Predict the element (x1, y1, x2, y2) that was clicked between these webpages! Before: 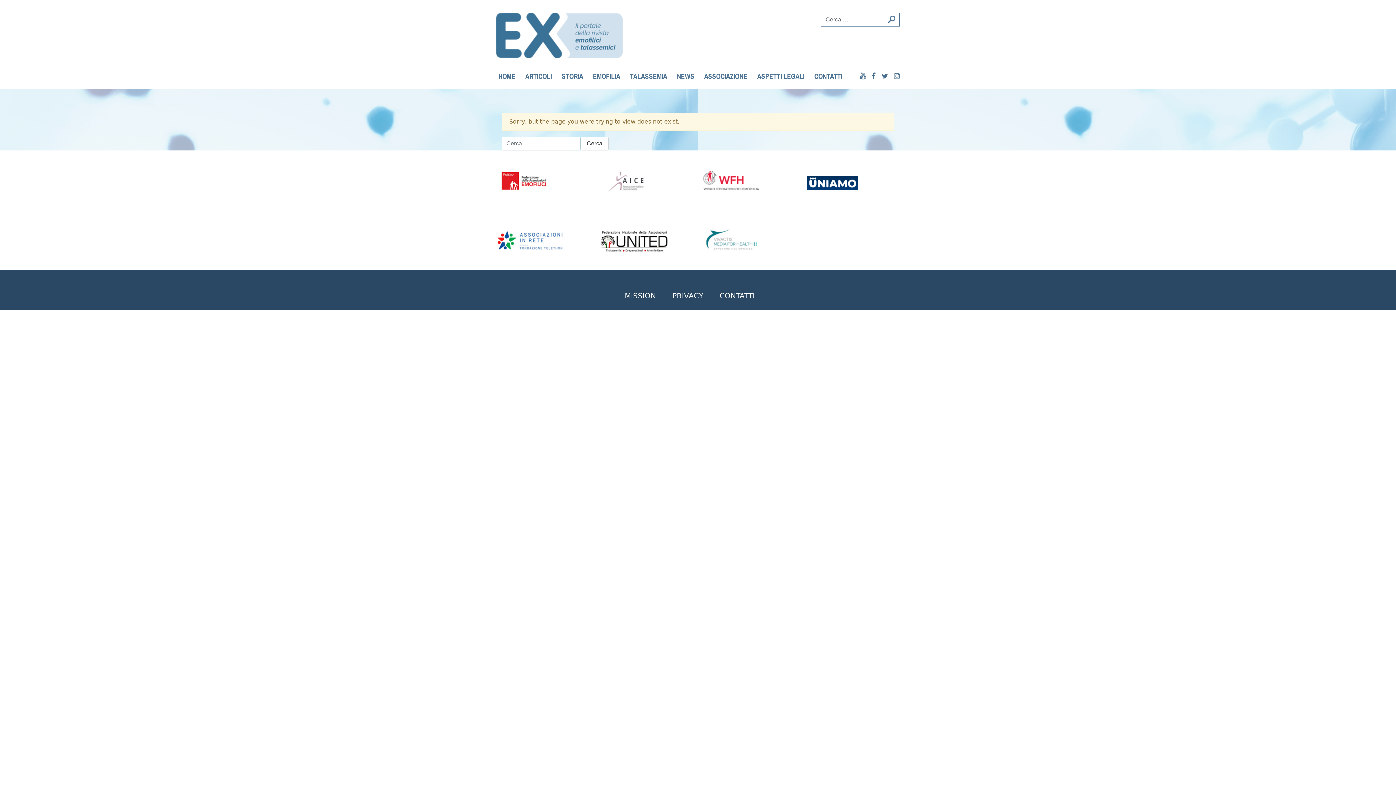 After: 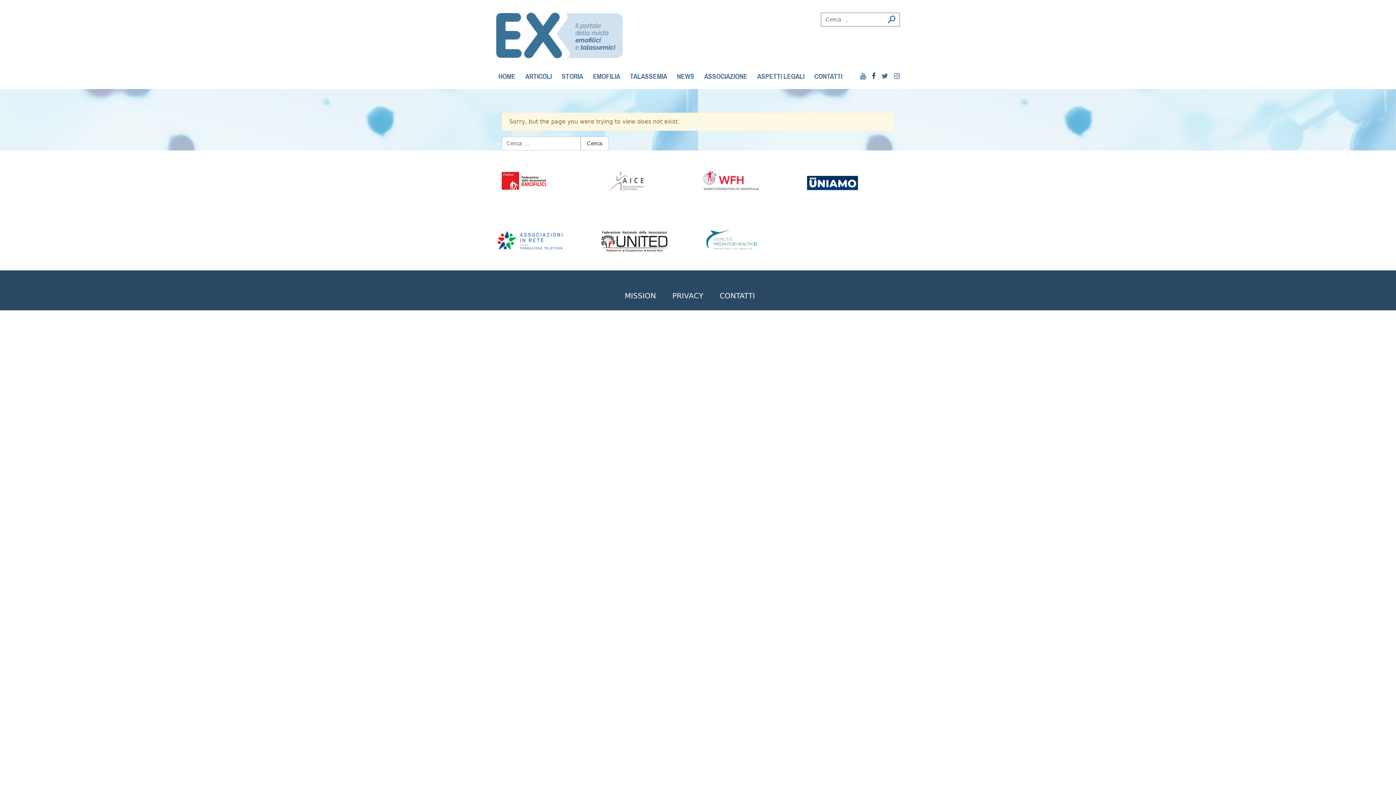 Action: bbox: (872, 72, 876, 80)